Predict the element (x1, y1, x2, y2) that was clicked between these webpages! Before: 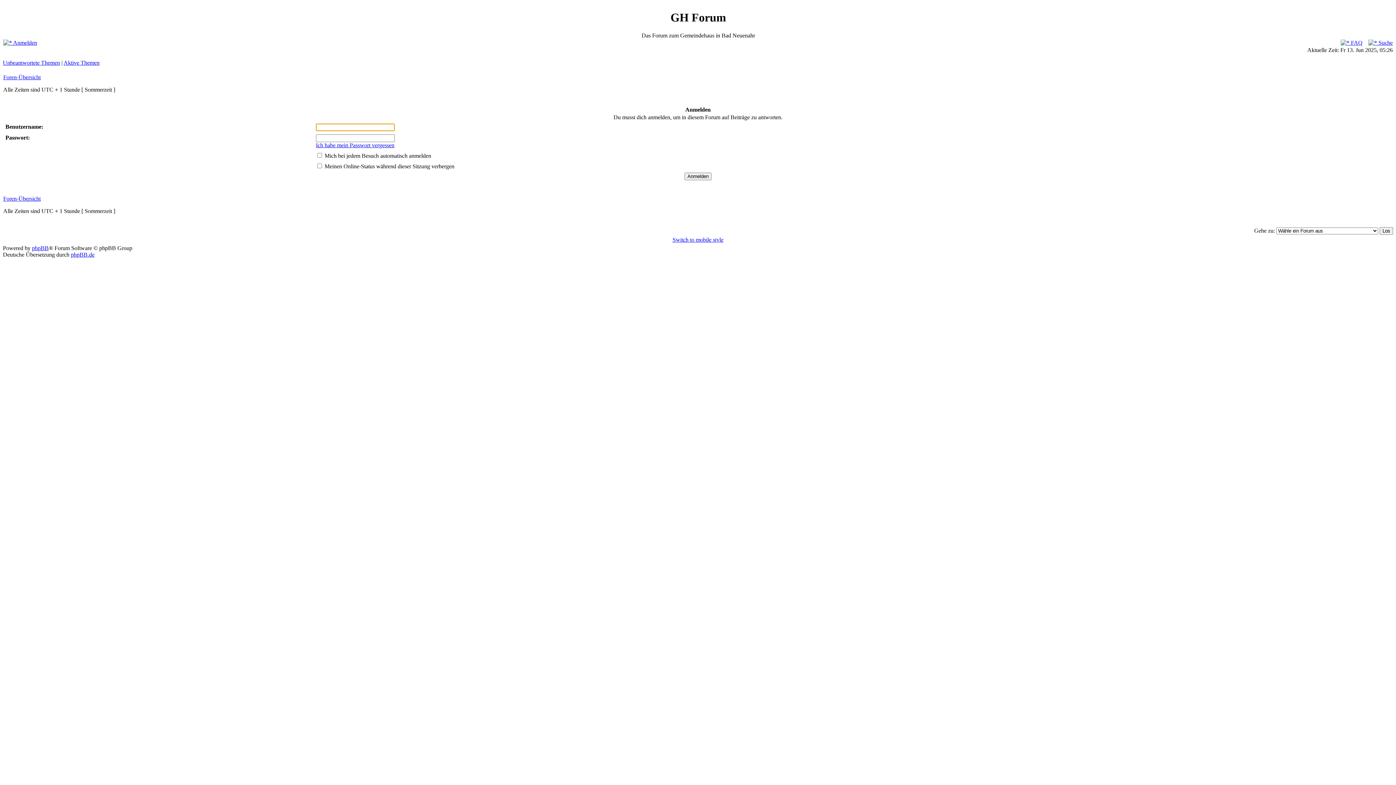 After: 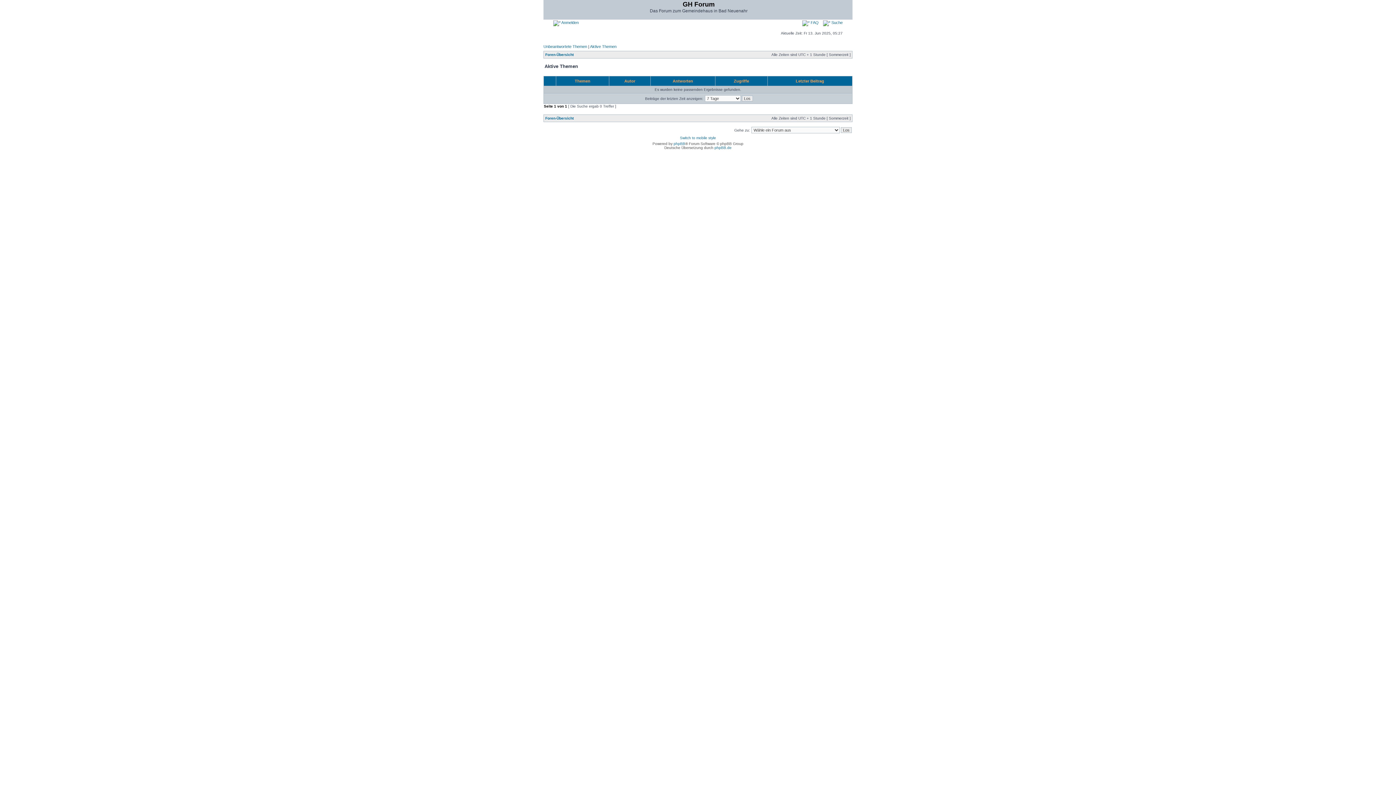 Action: bbox: (63, 59, 99, 65) label: Aktive Themen